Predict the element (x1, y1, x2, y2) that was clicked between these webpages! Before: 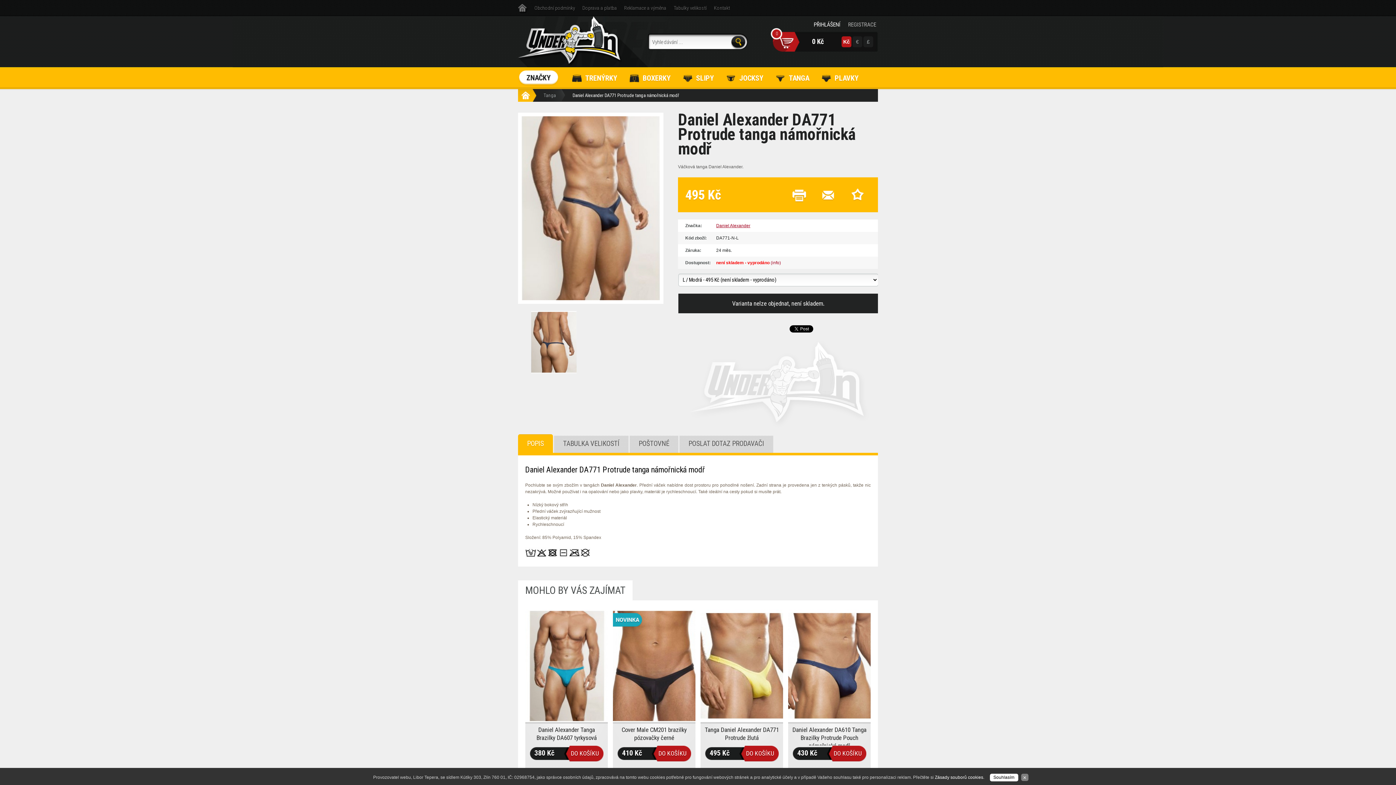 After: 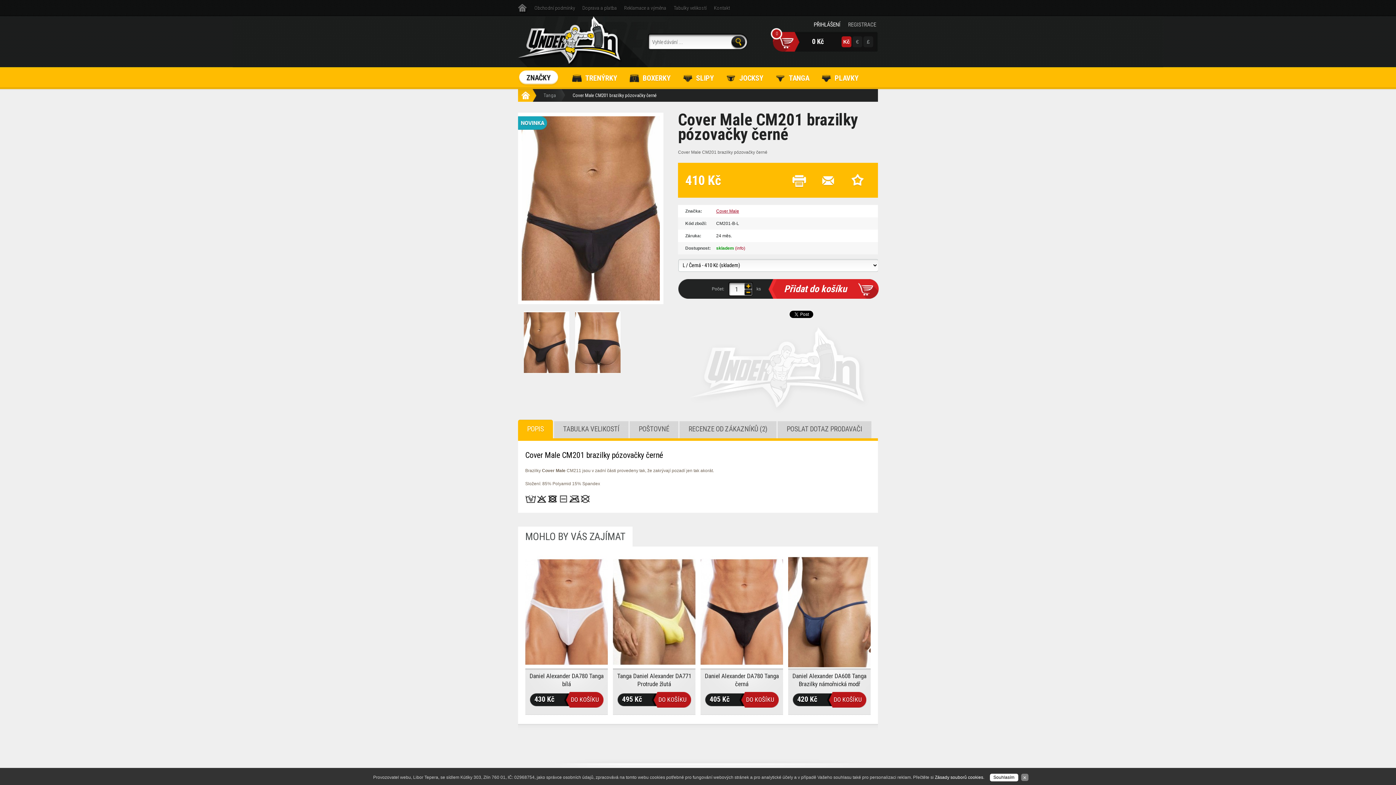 Action: bbox: (613, 718, 695, 723)